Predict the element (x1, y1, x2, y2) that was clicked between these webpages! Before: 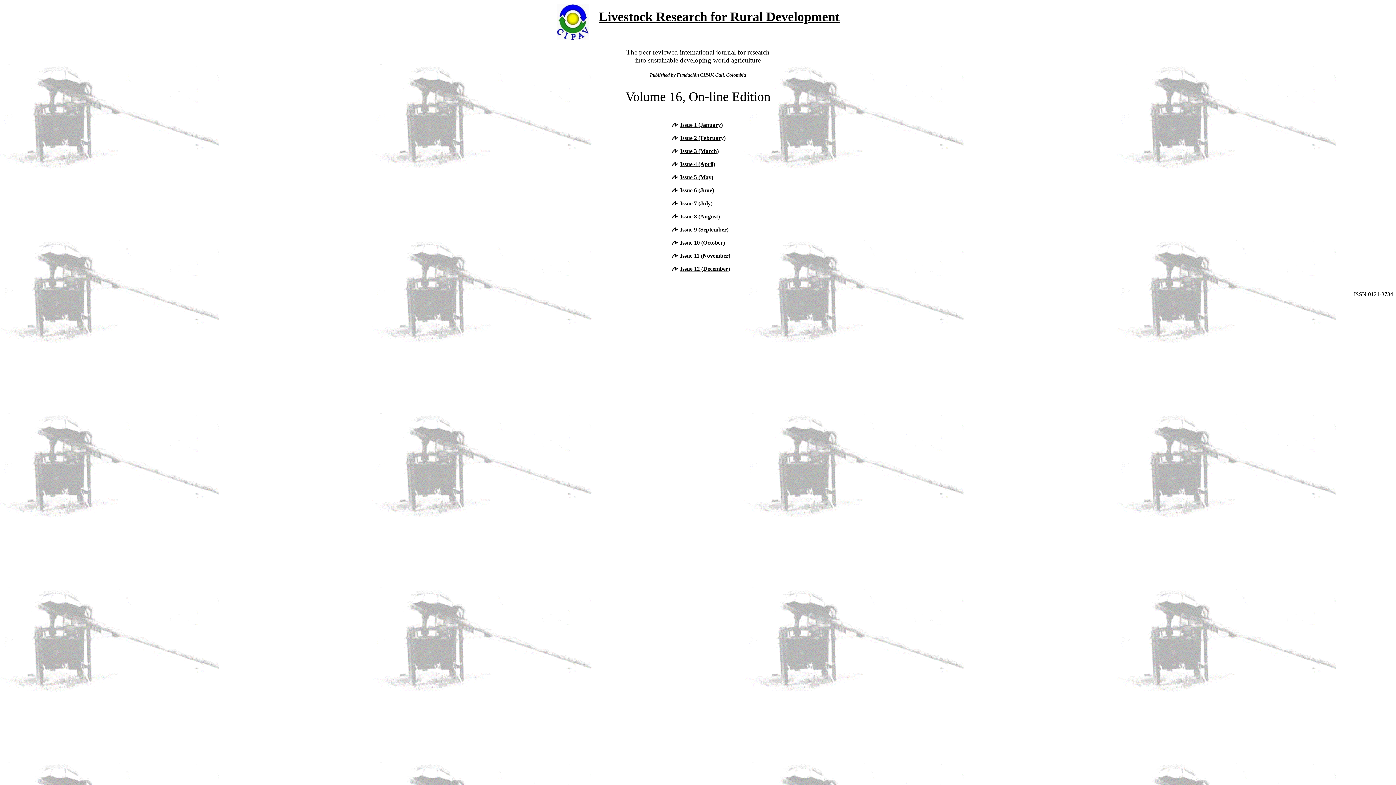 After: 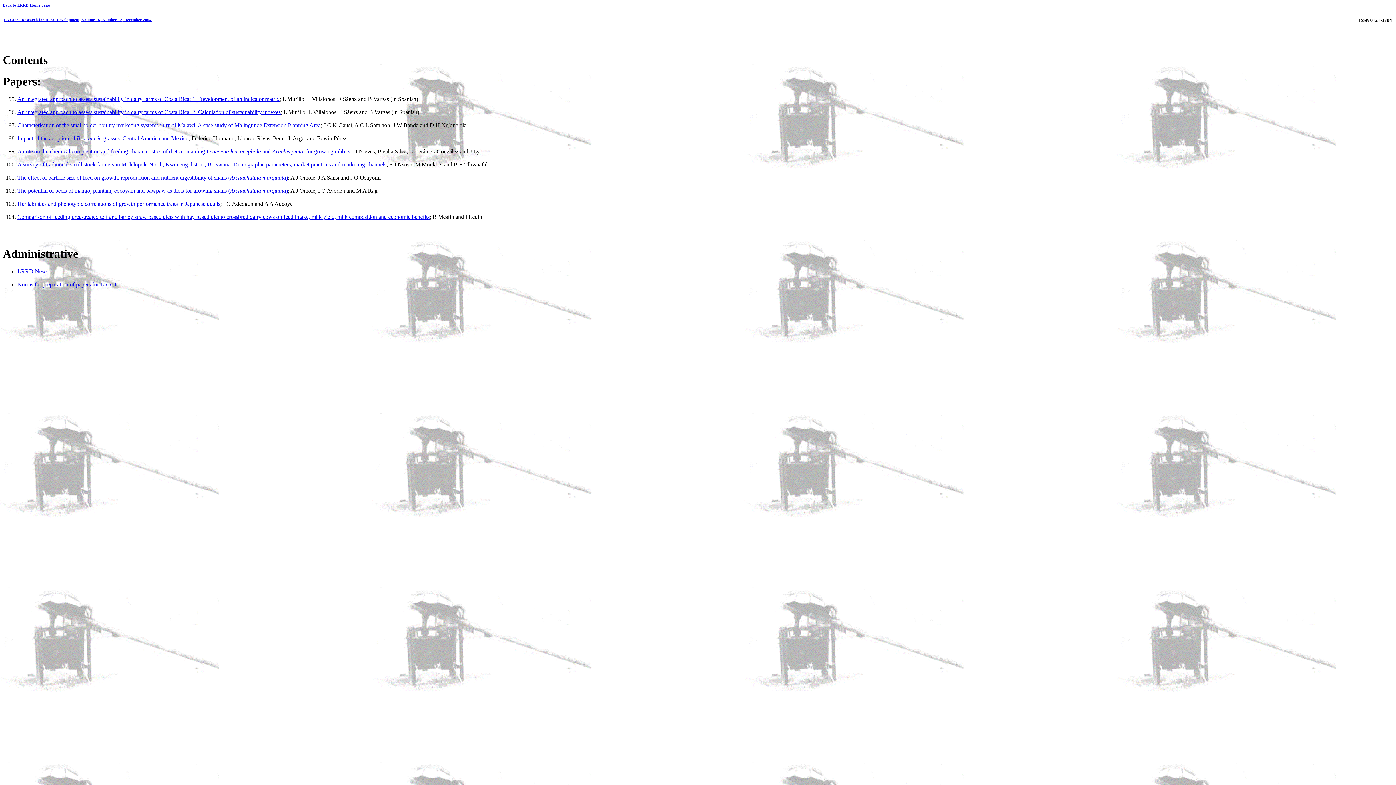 Action: label: Issue 12 (December) bbox: (680, 265, 730, 271)